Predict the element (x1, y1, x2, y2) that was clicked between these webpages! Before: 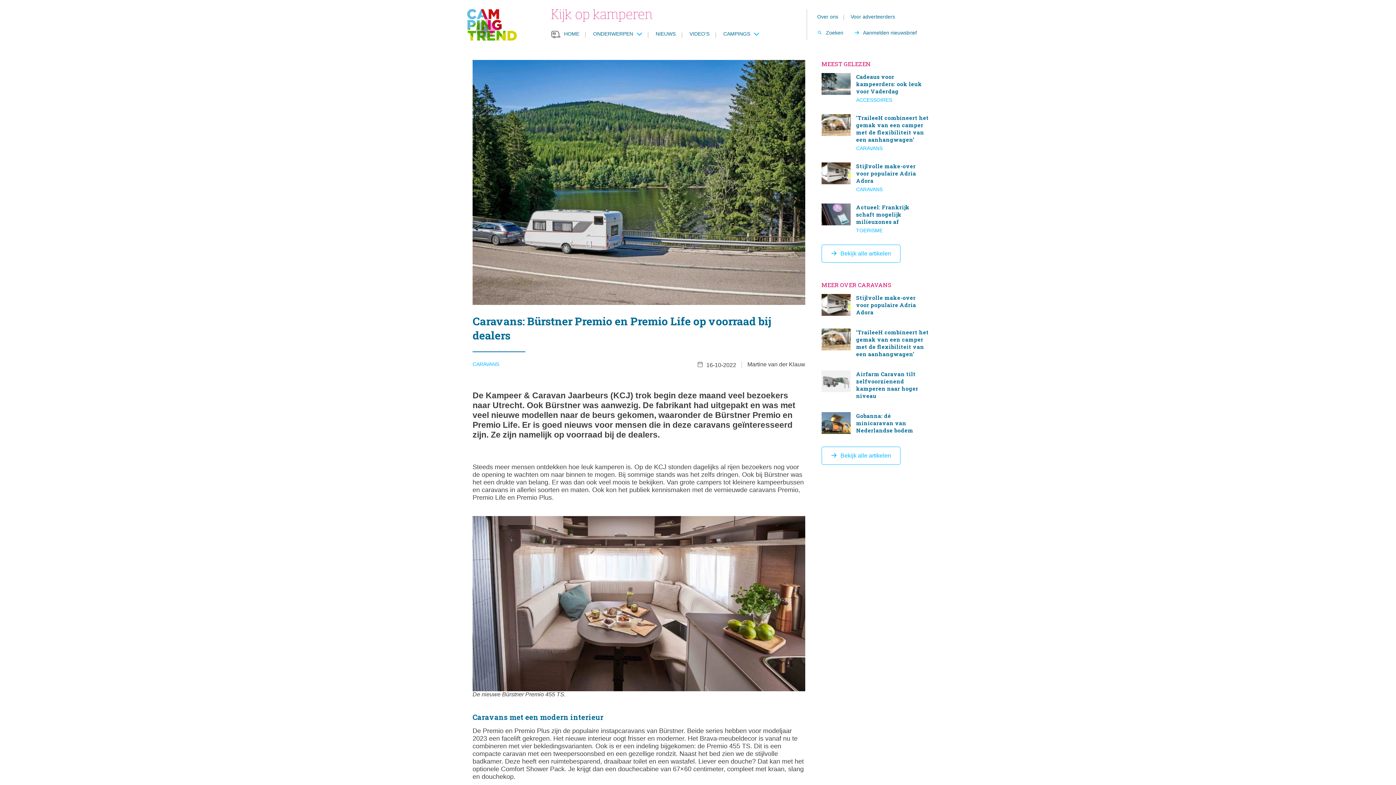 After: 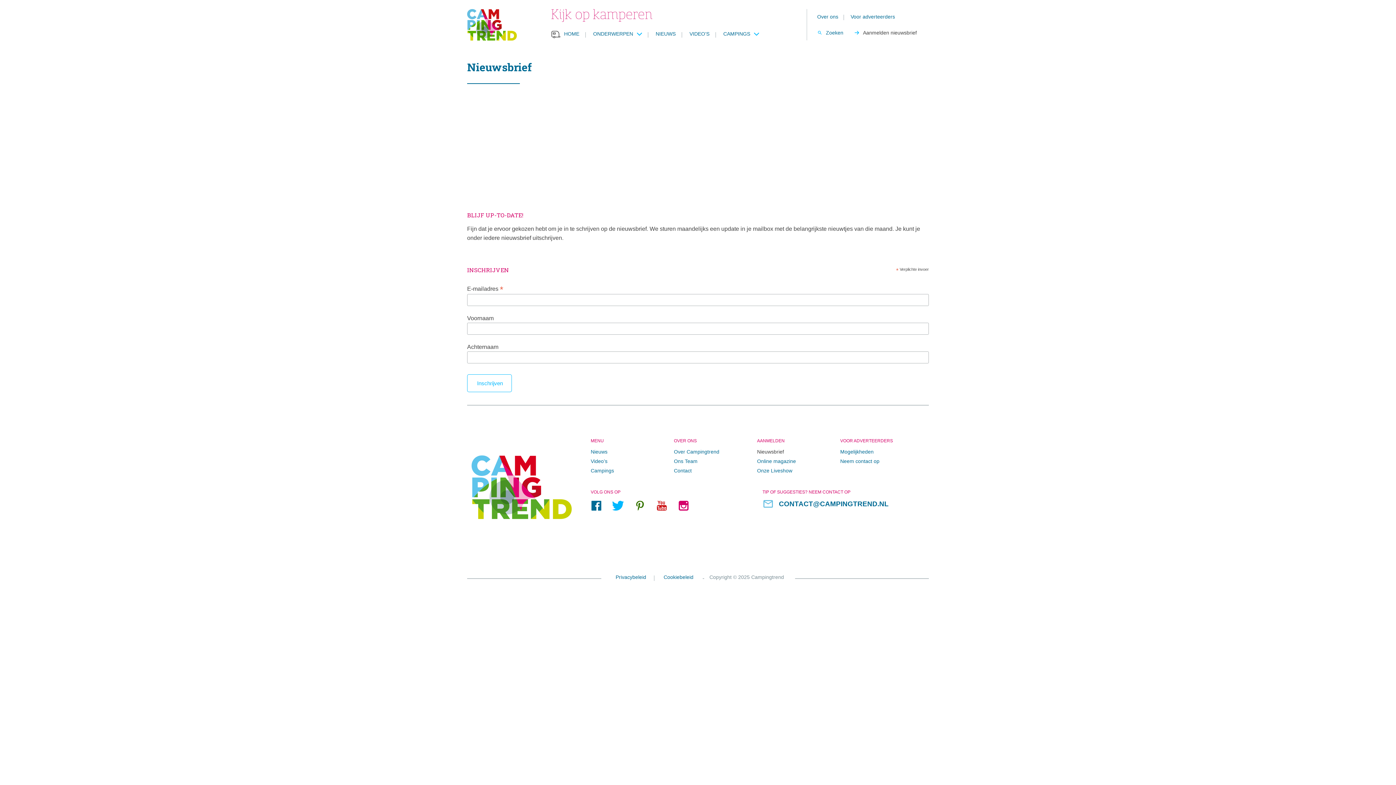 Action: label: Aanmelden nieuwsbrief bbox: (849, 25, 921, 40)